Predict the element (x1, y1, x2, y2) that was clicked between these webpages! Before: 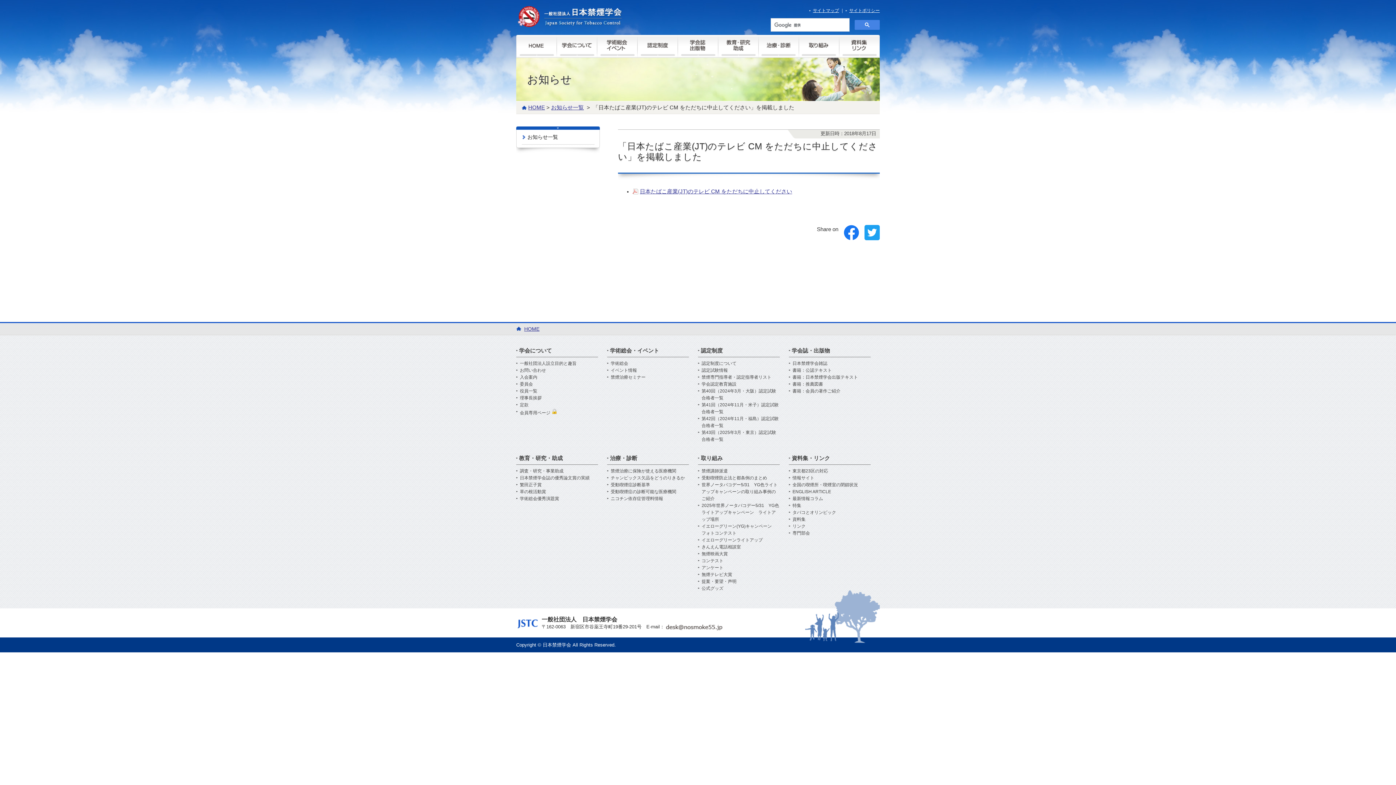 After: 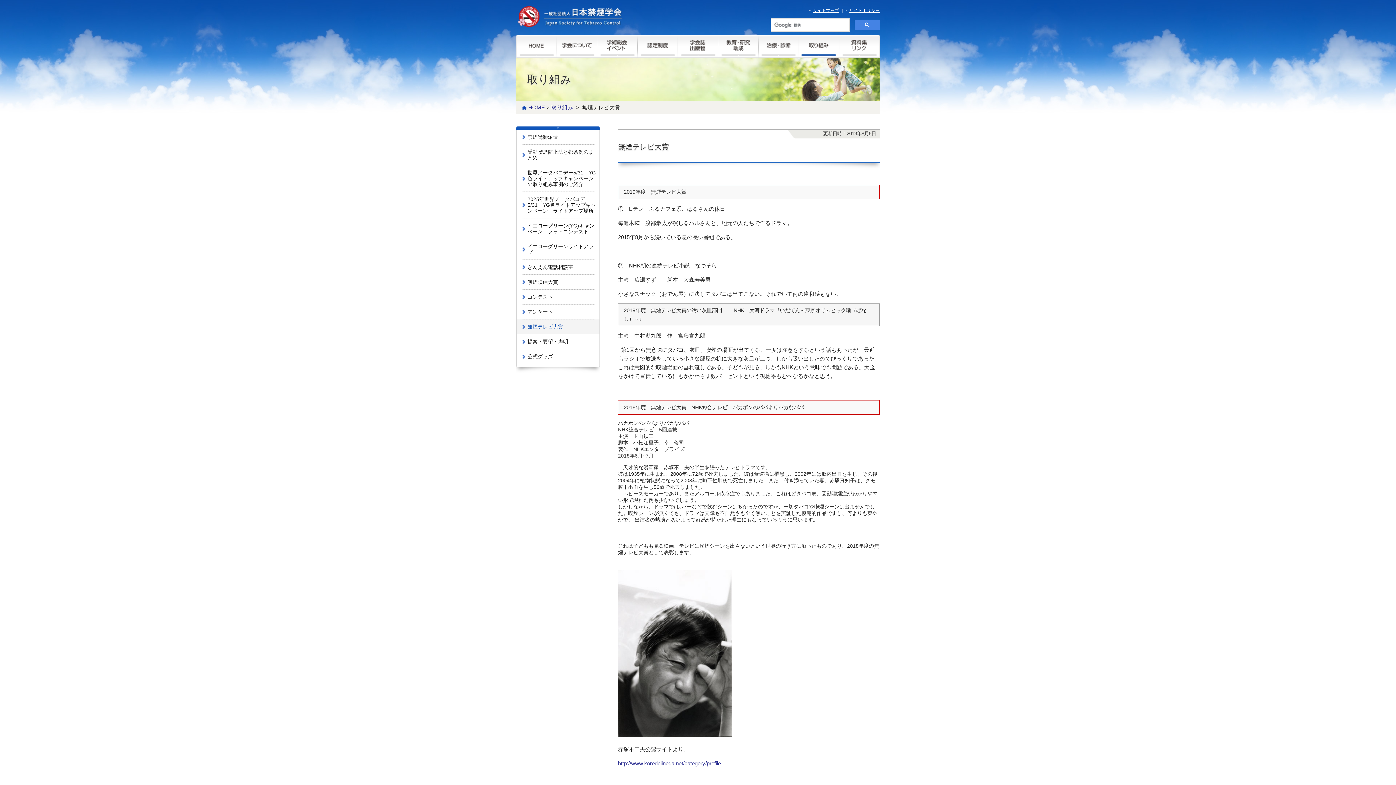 Action: label: 無煙テレビ大賞 bbox: (698, 571, 780, 578)